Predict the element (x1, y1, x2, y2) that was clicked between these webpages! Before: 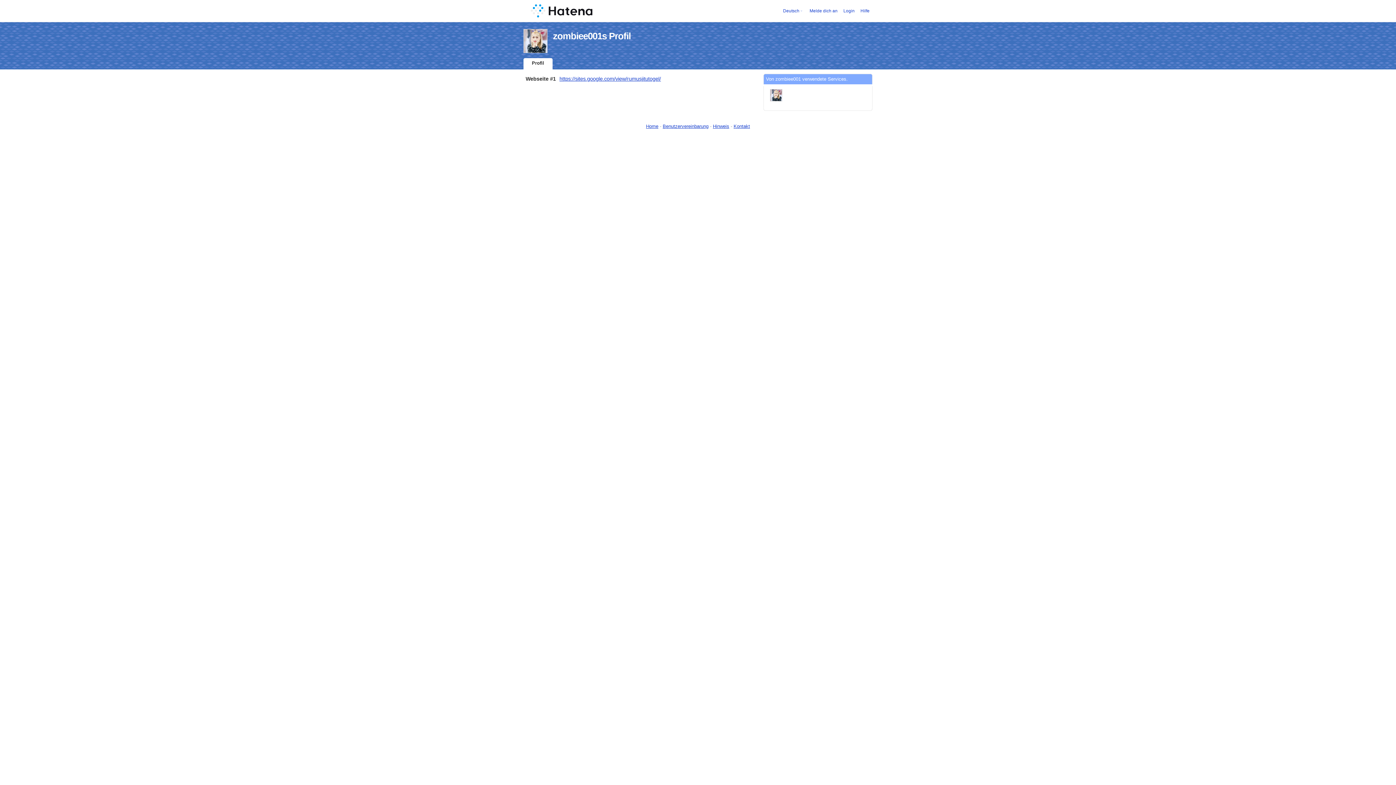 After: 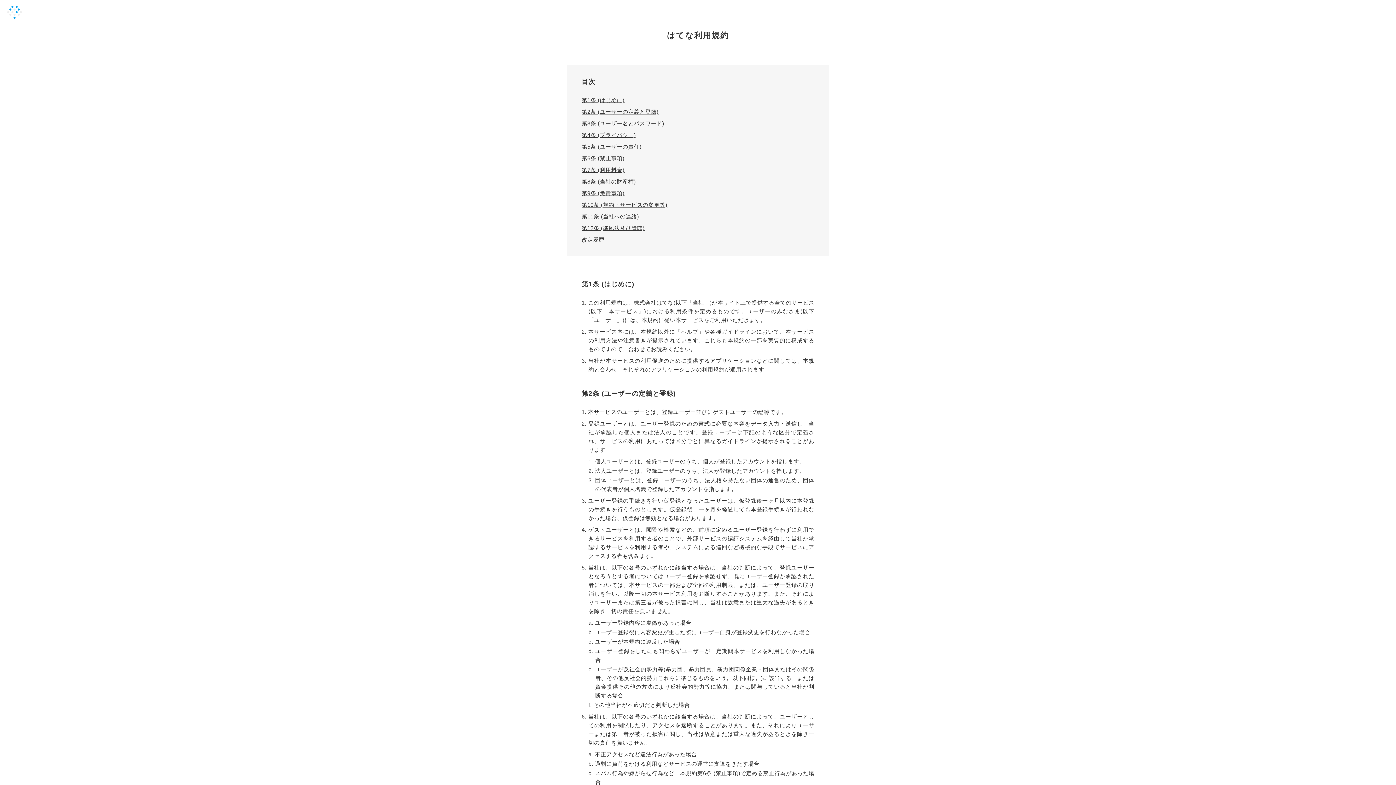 Action: label: Benutzervereinbarung bbox: (662, 123, 708, 129)